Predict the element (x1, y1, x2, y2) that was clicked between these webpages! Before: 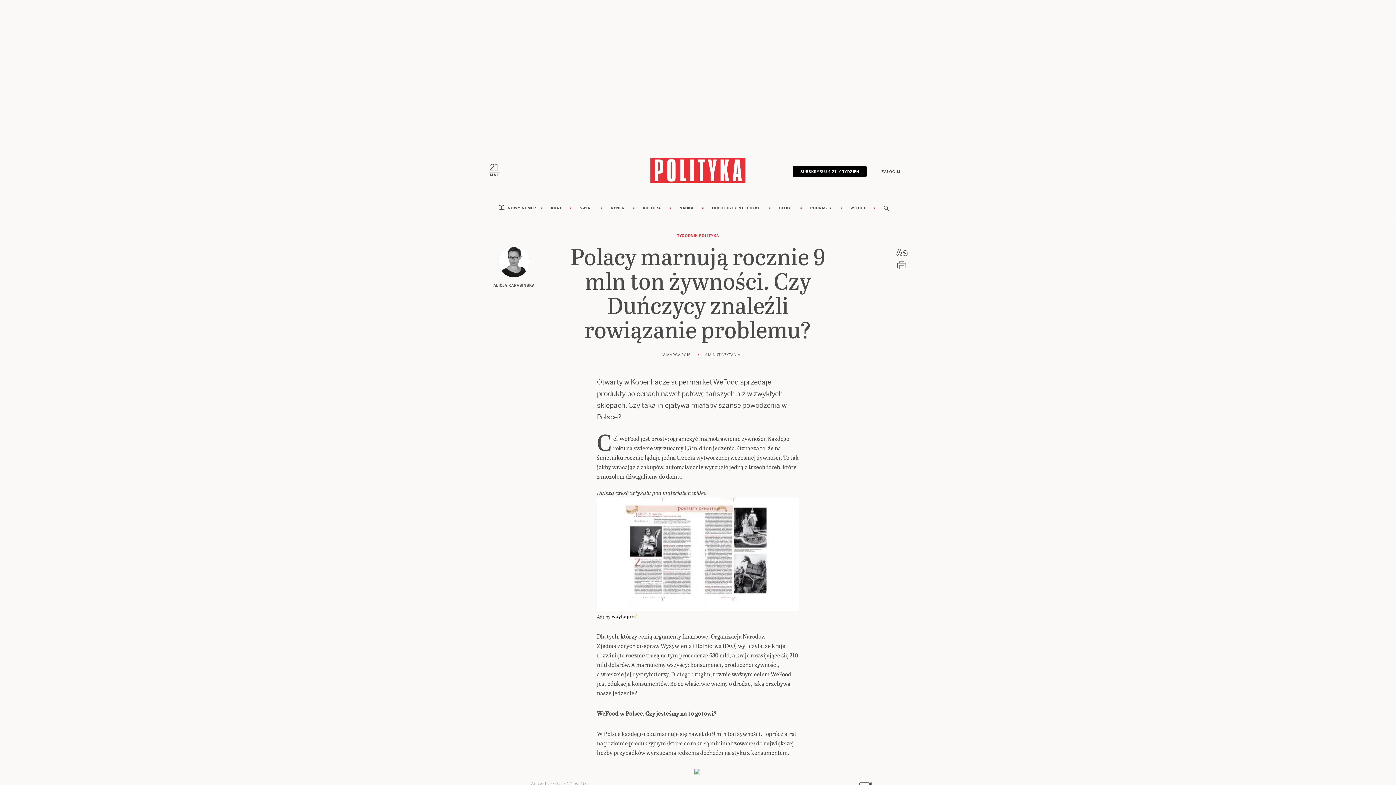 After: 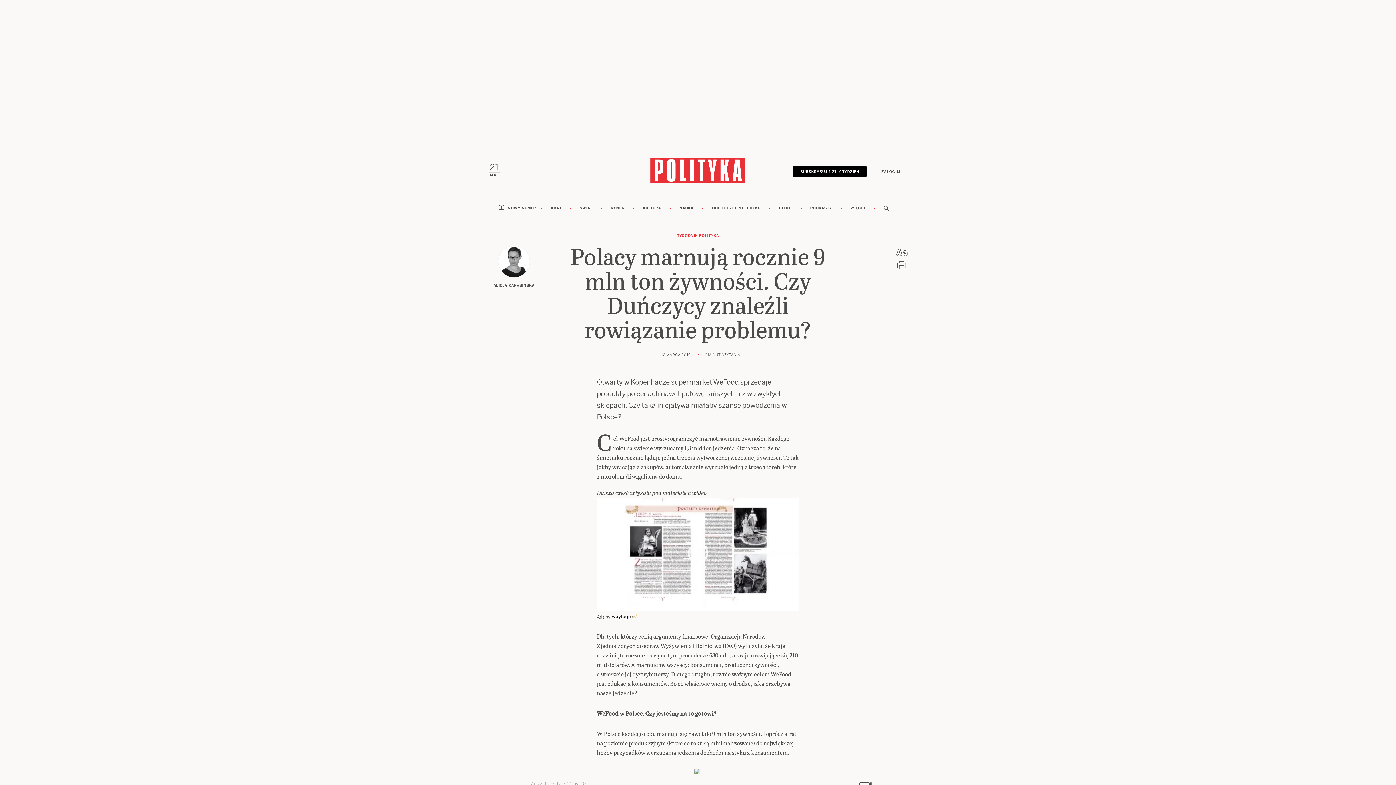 Action: label: Ads by bbox: (610, 611, 640, 619)